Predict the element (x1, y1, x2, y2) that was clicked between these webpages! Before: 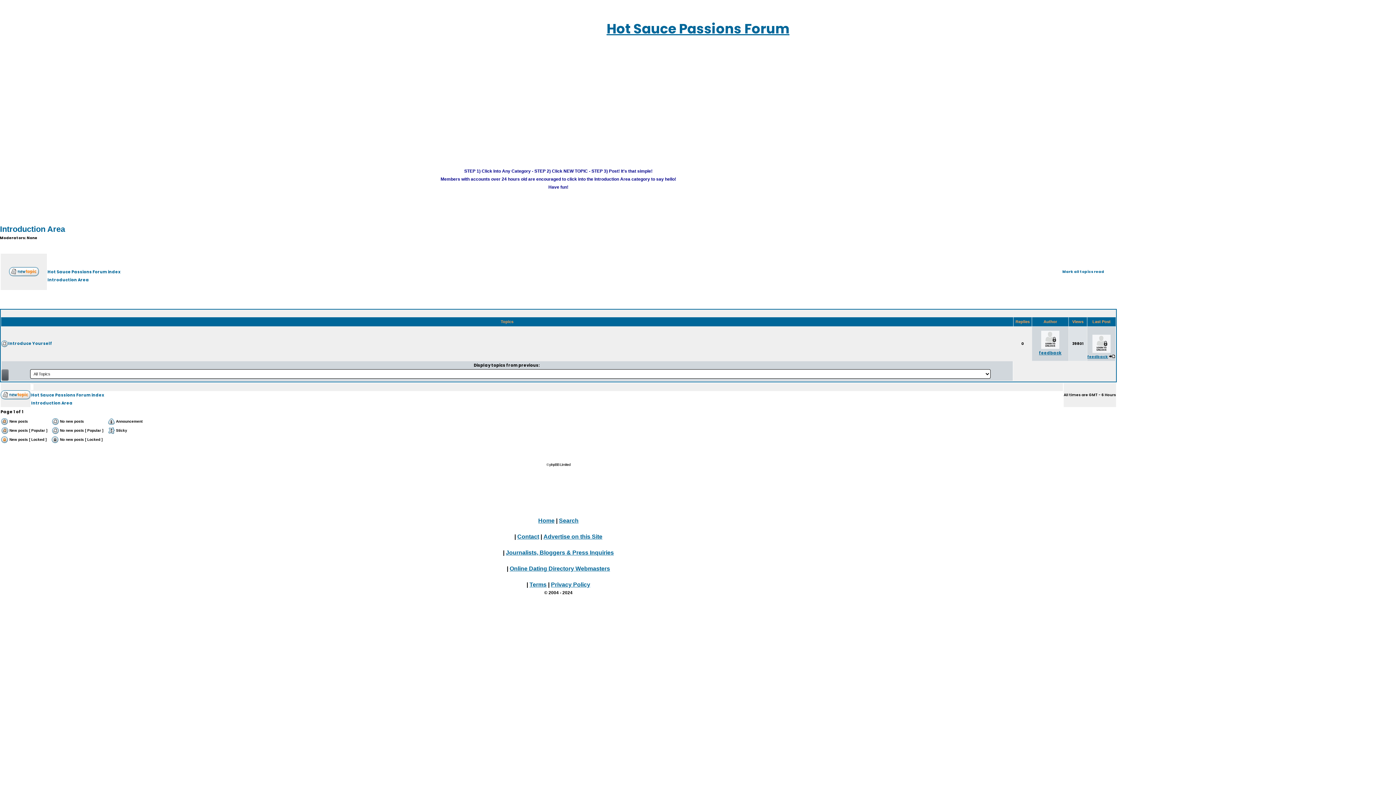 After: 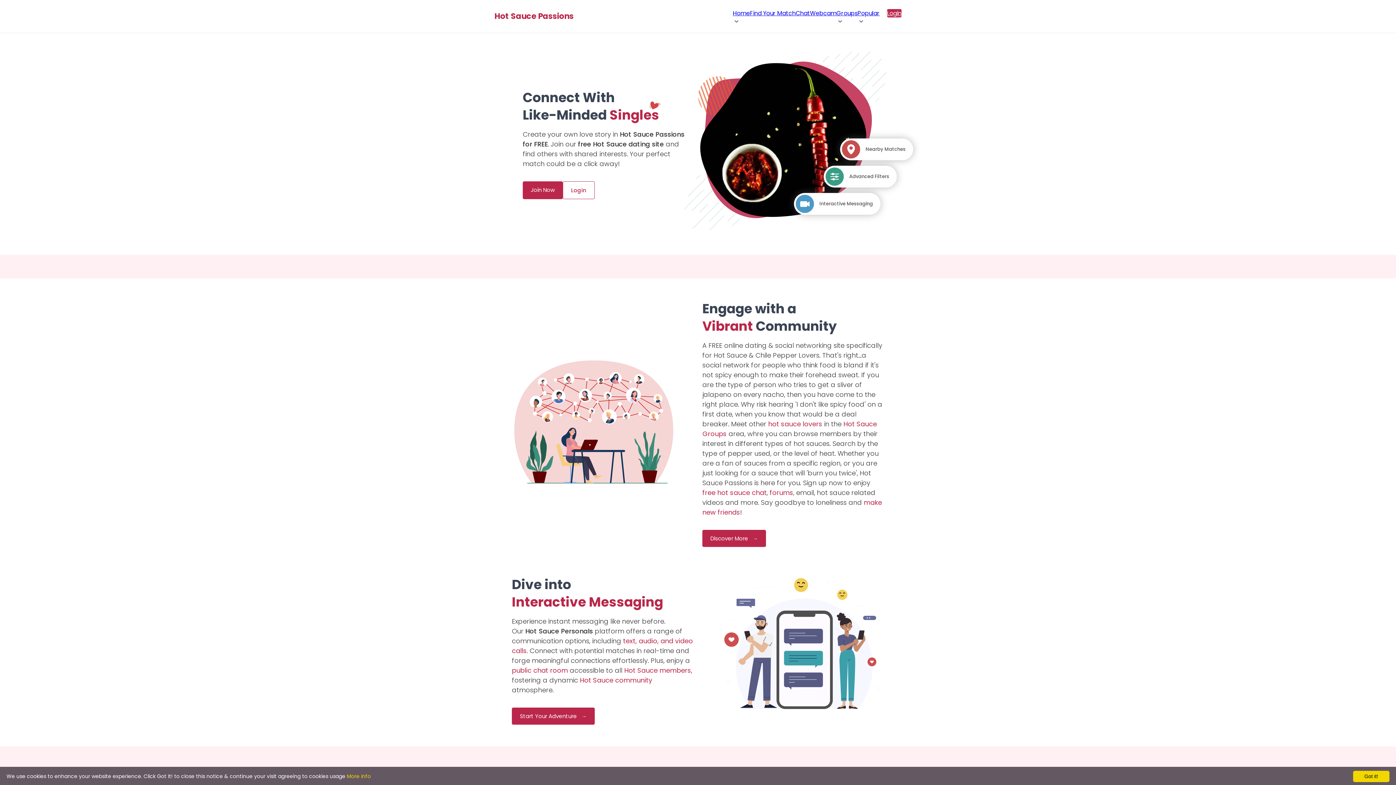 Action: bbox: (538, 517, 554, 524) label: Home